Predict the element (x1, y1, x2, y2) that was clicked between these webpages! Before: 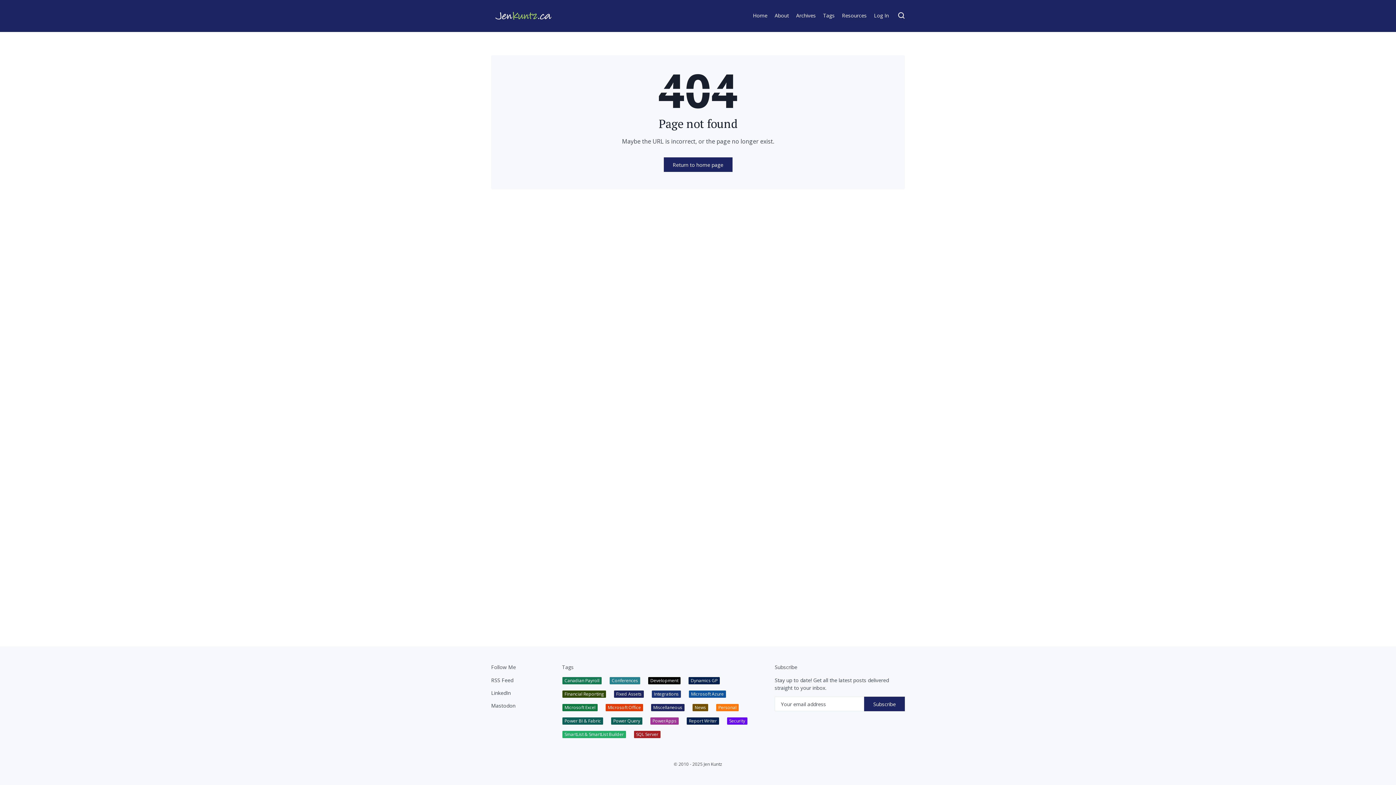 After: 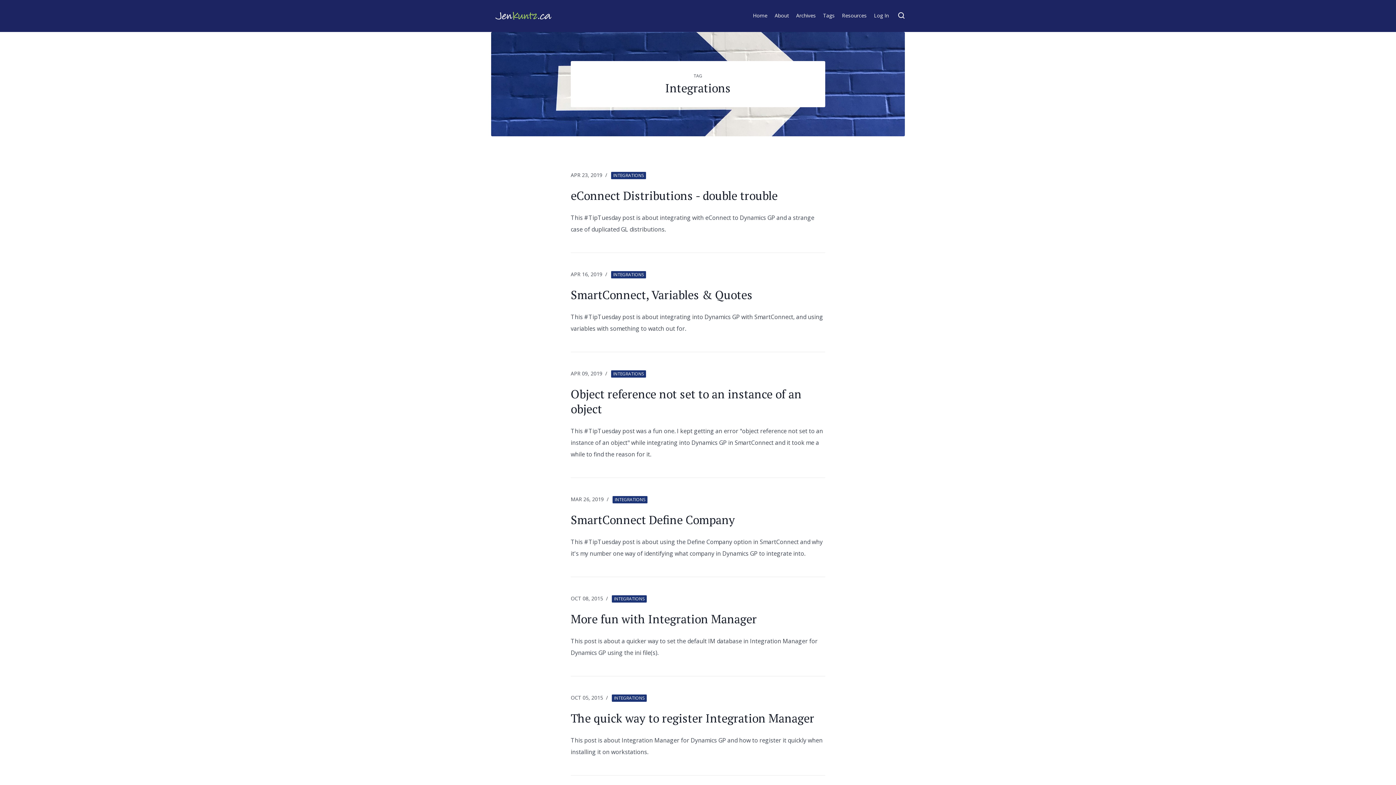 Action: label: Integrations bbox: (651, 690, 687, 697)